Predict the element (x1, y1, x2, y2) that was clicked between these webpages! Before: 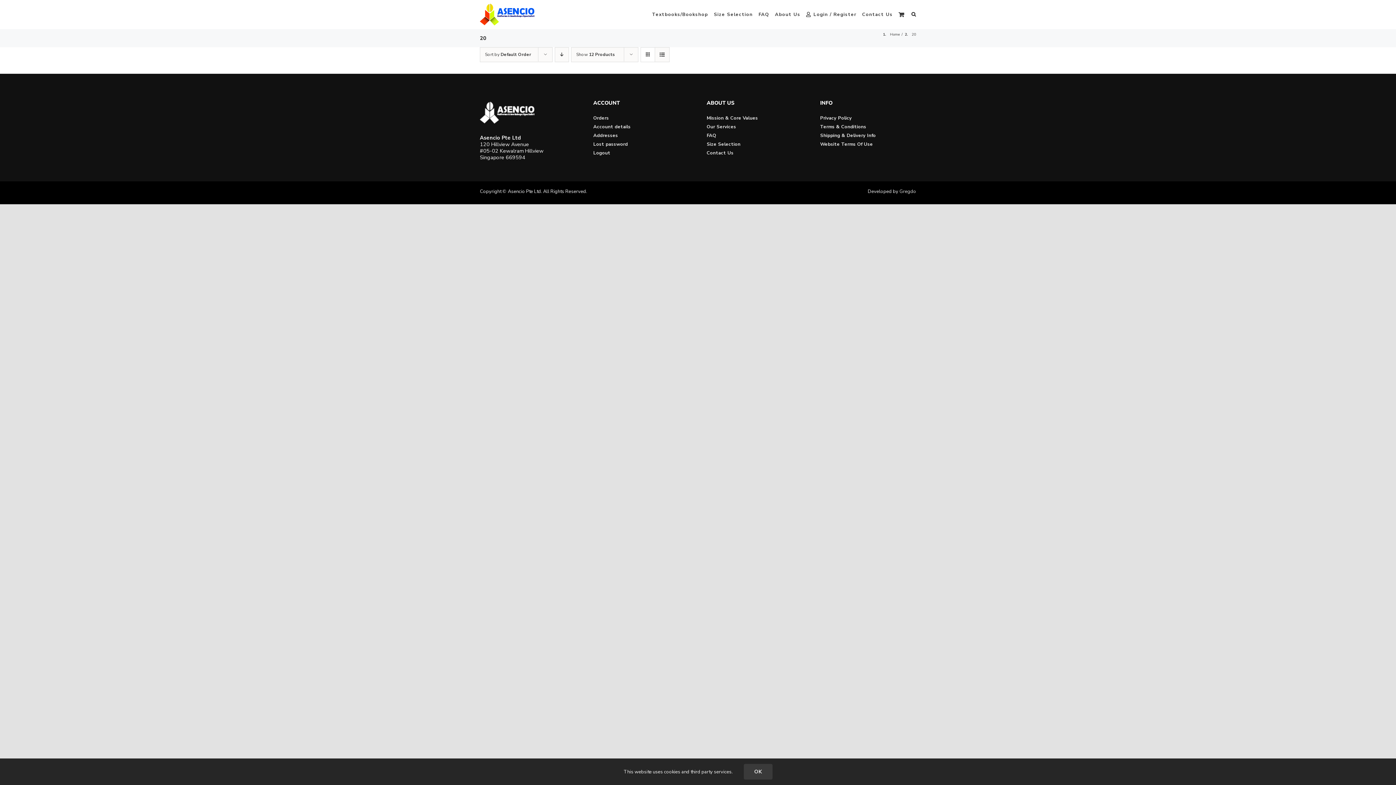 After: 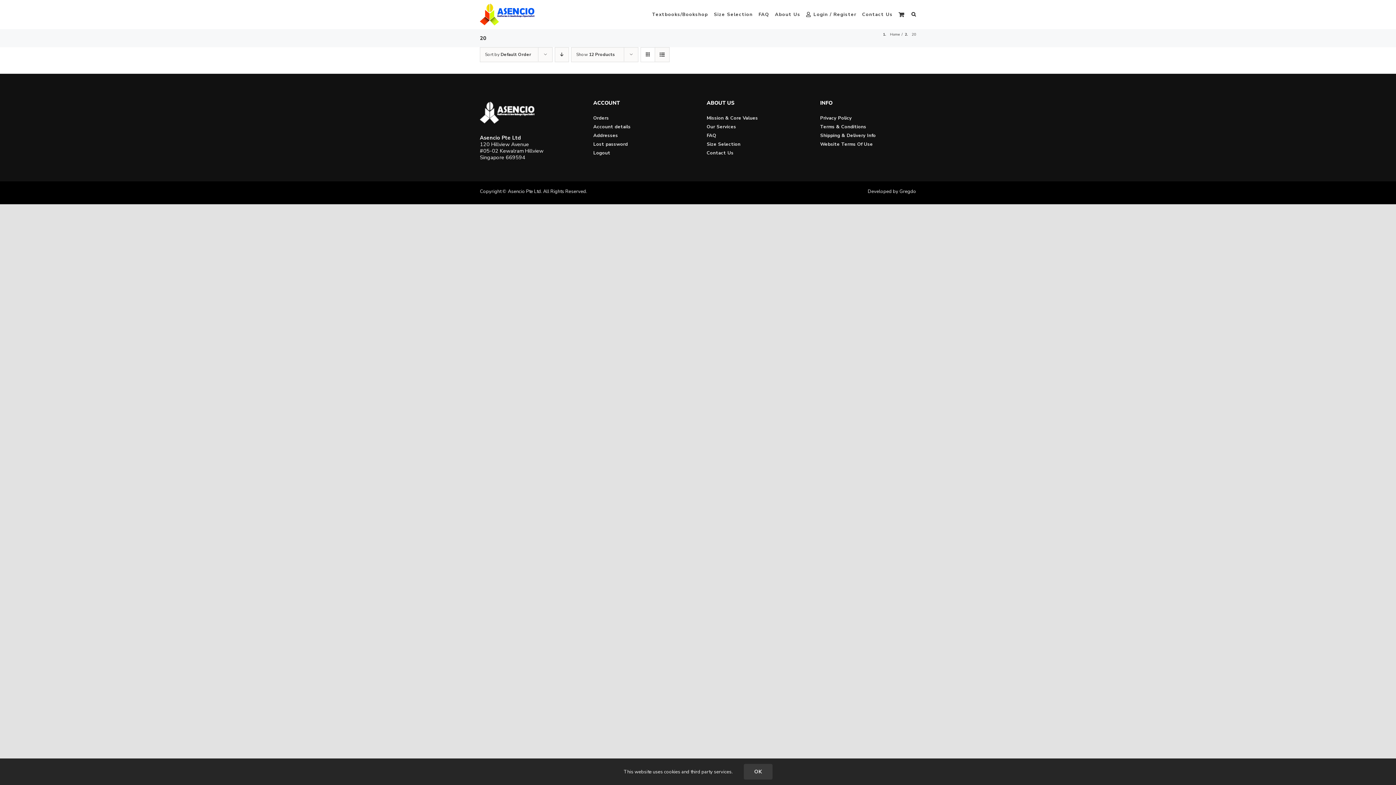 Action: bbox: (899, 188, 916, 194) label: Gregdo